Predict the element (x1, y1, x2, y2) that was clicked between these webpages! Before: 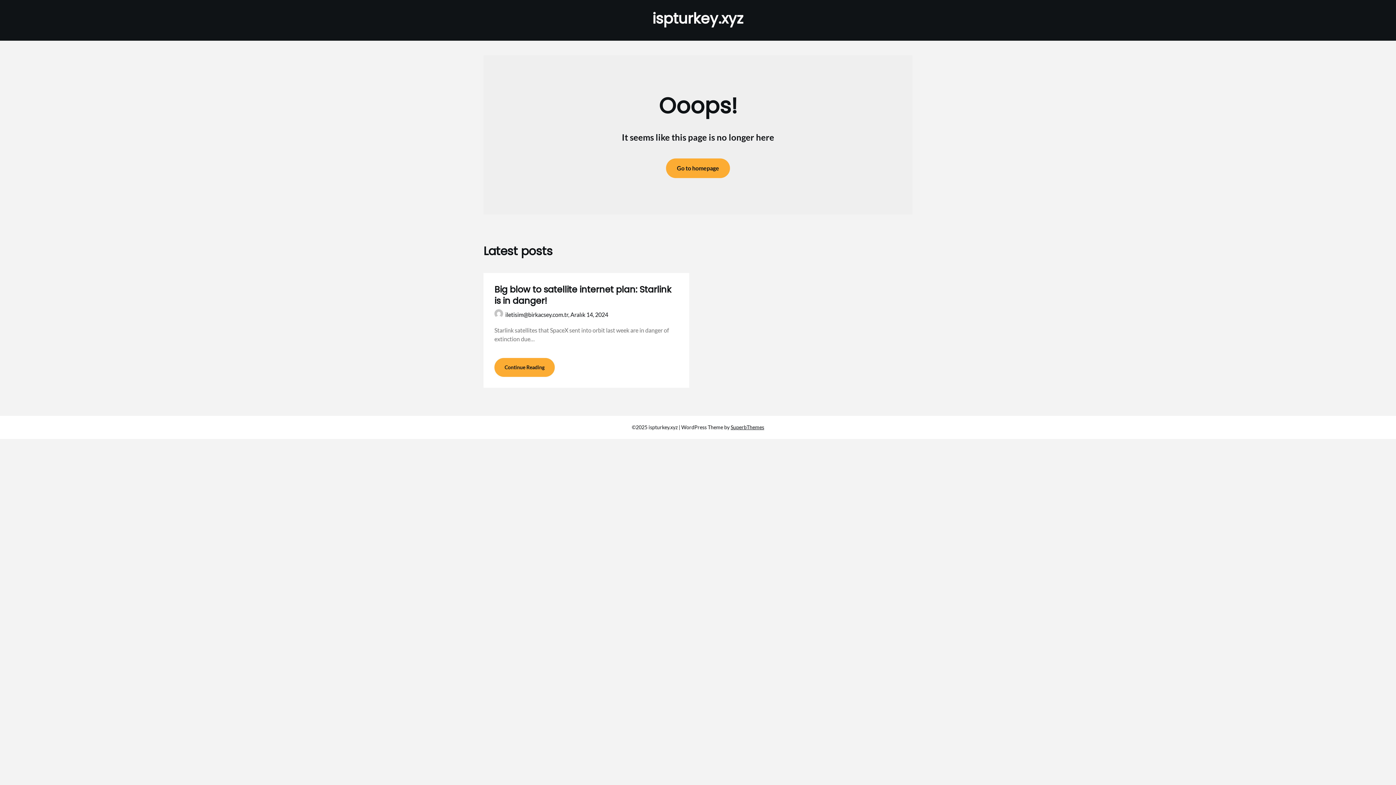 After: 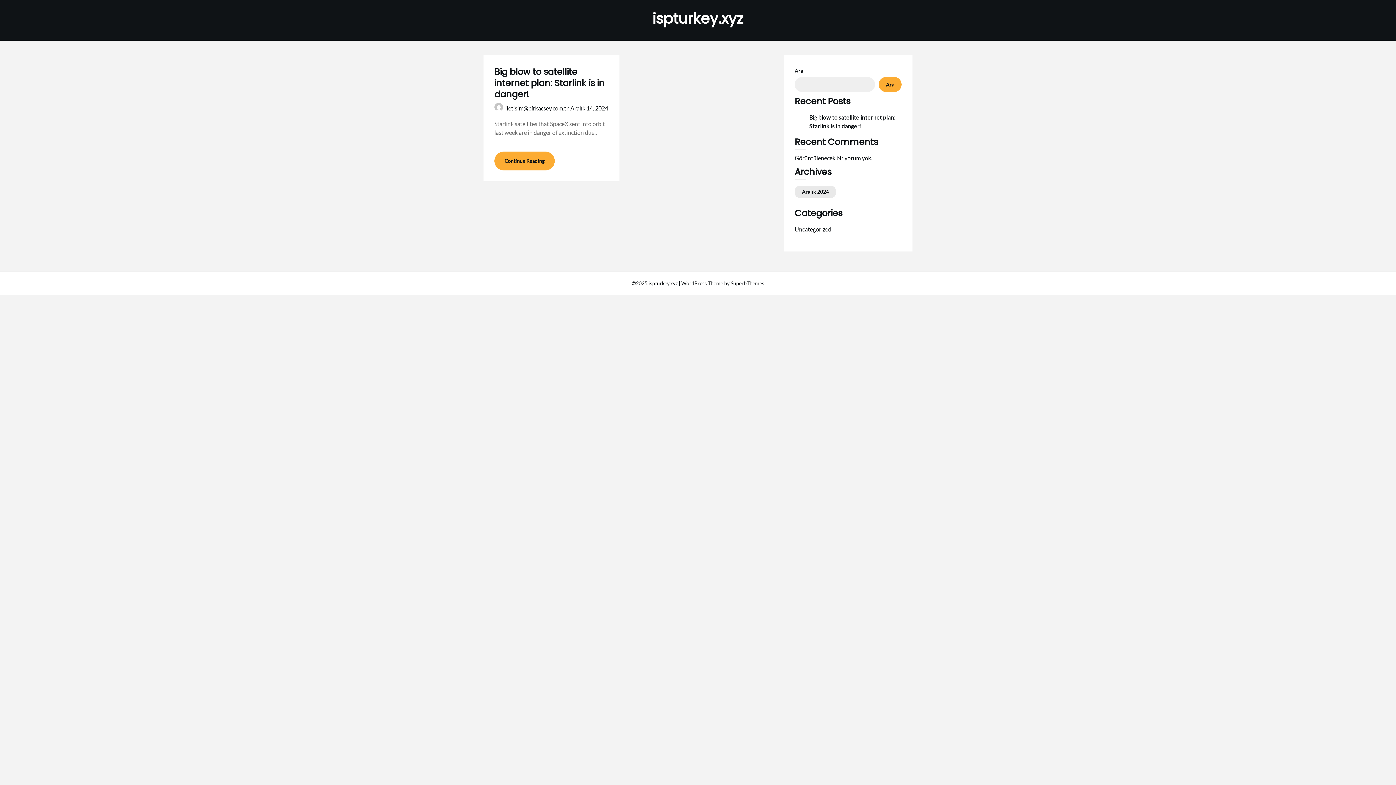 Action: bbox: (666, 158, 730, 178) label: Go to homepage